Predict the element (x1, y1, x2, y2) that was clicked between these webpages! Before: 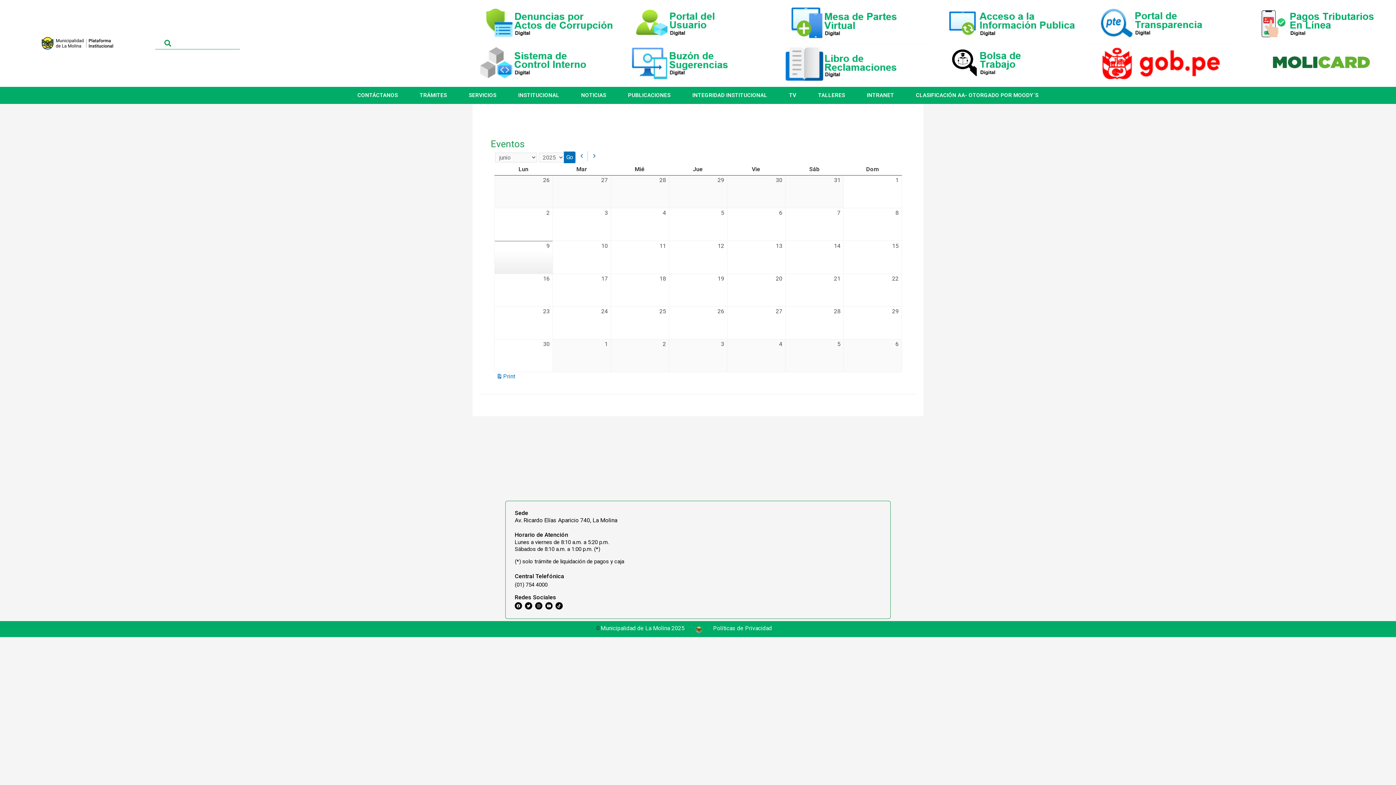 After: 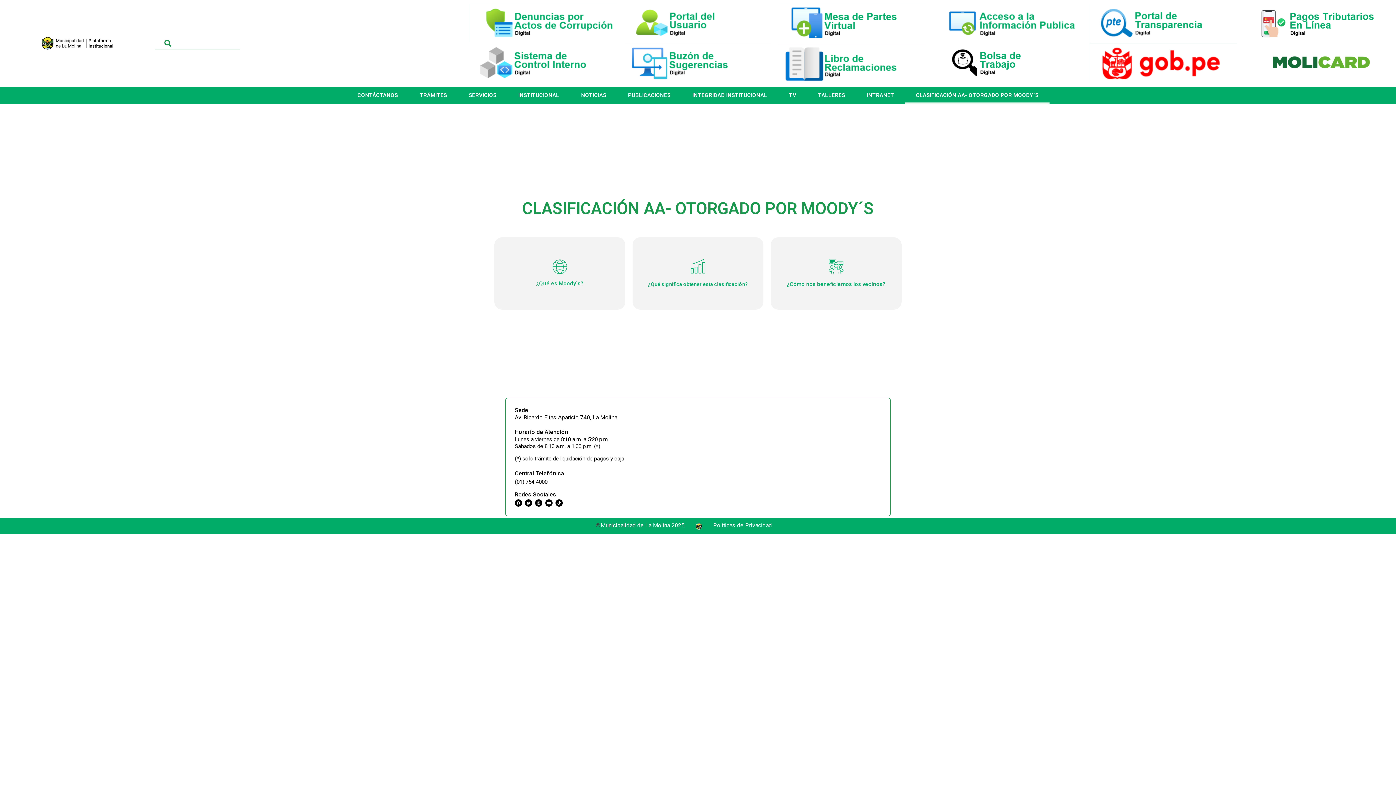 Action: label: CLASIFICACIÓN AA- OTORGADO POR MOODY´S bbox: (905, 87, 1049, 103)